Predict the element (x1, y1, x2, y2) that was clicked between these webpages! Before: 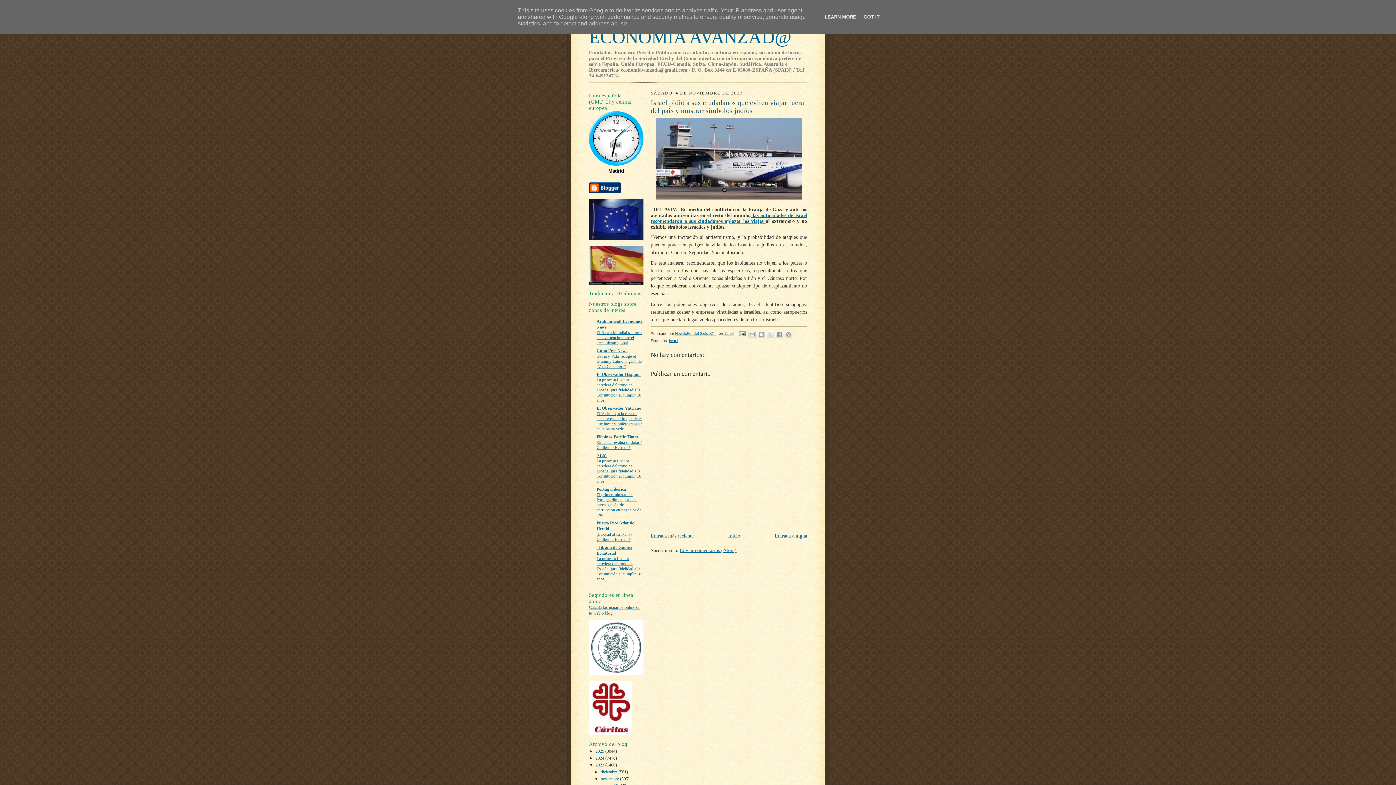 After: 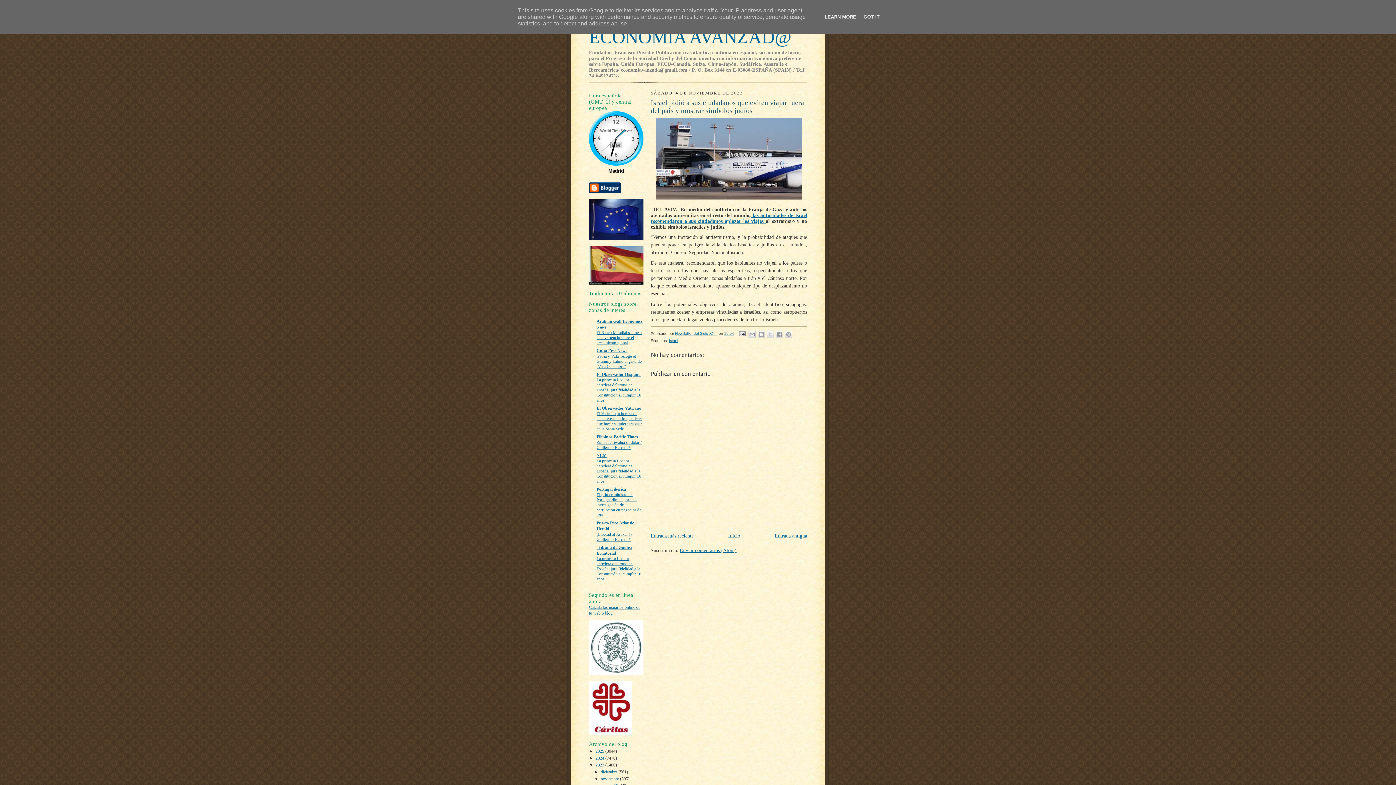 Action: bbox: (680, 547, 736, 553) label: Enviar comentarios (Atom)